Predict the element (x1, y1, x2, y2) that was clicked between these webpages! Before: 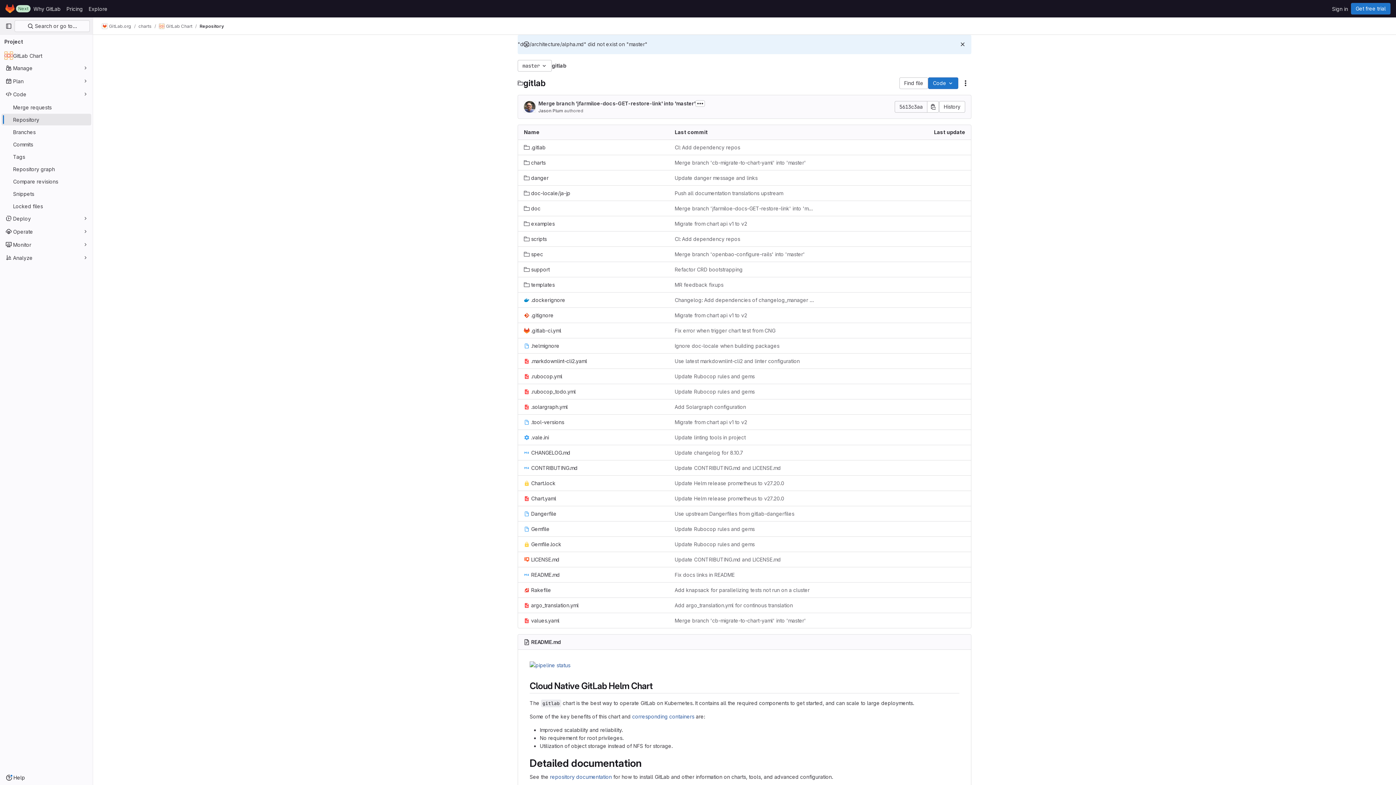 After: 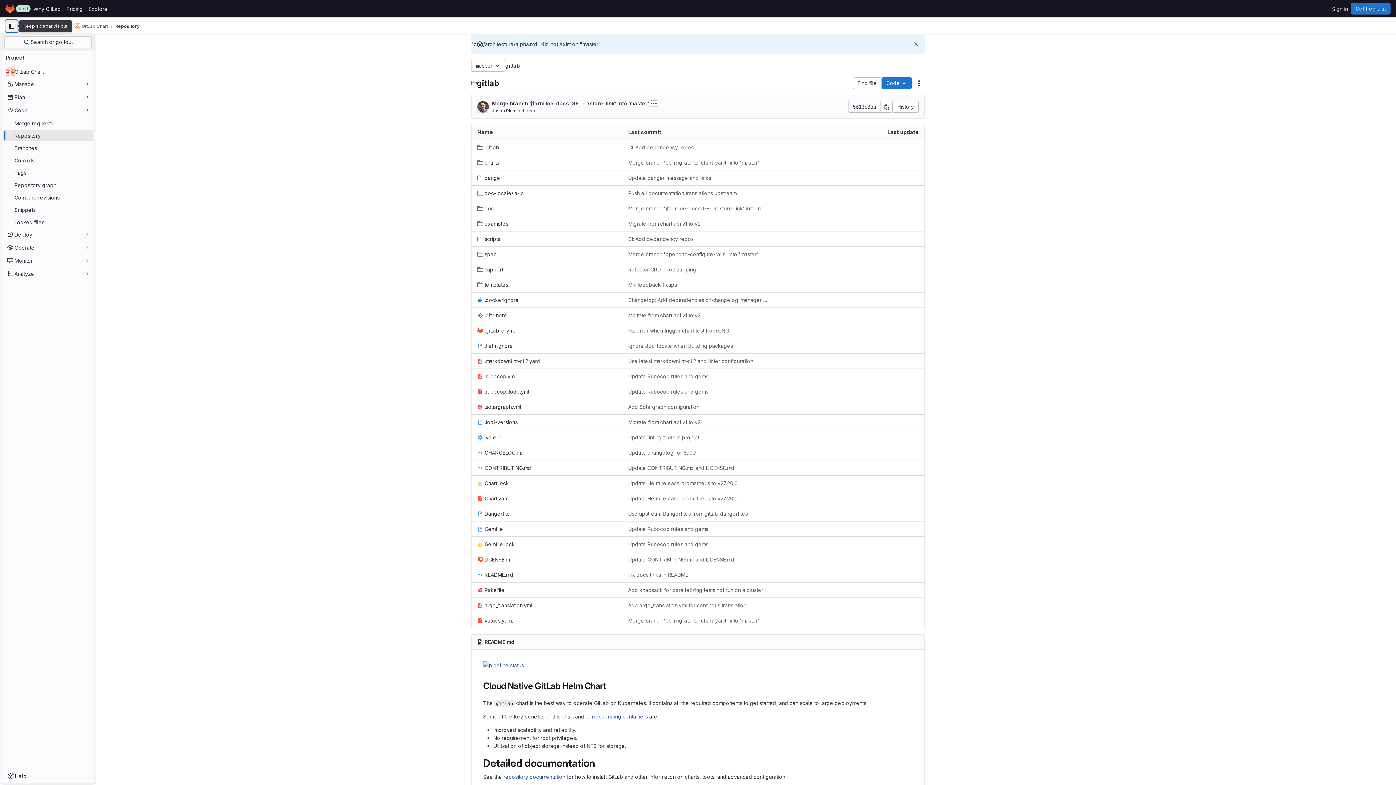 Action: bbox: (2, 20, 14, 32) label: Primary navigation sidebar